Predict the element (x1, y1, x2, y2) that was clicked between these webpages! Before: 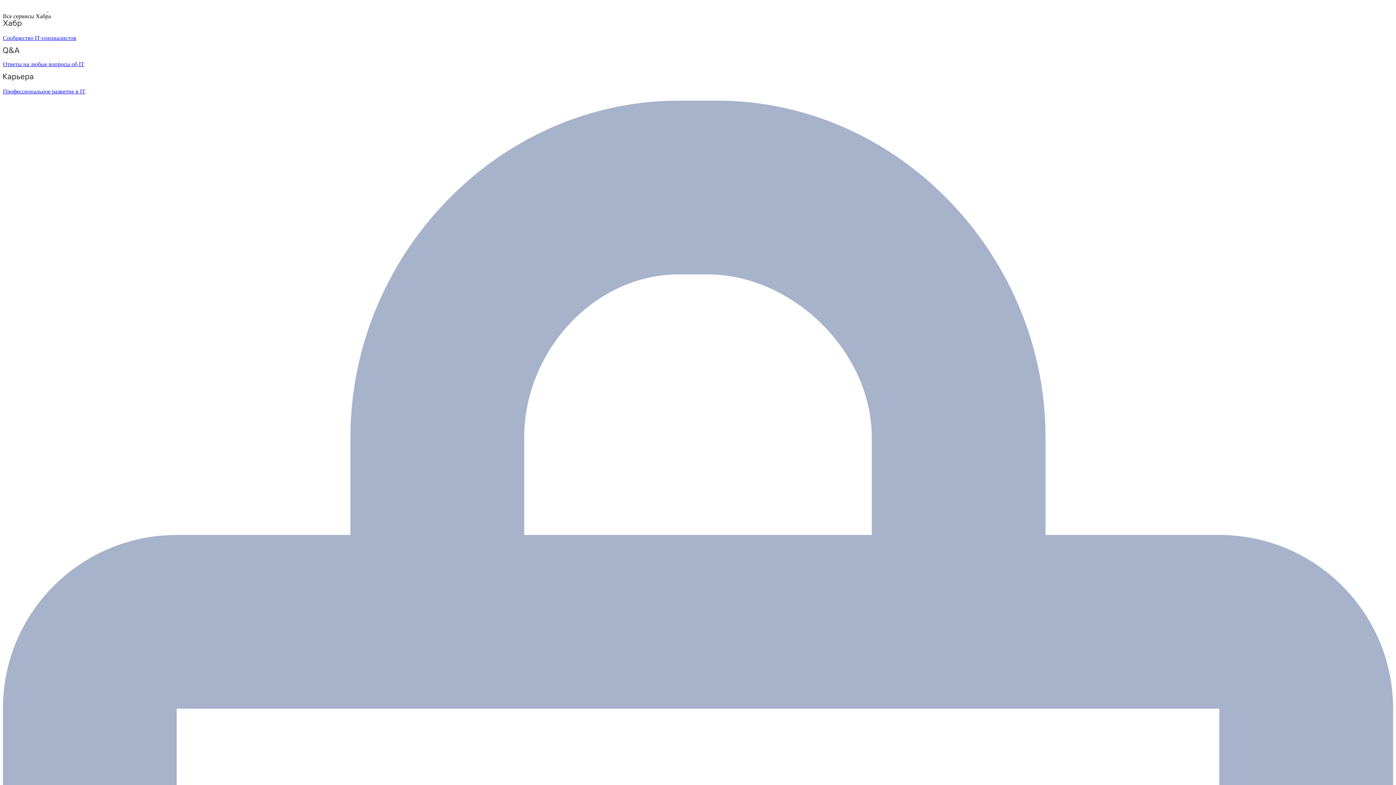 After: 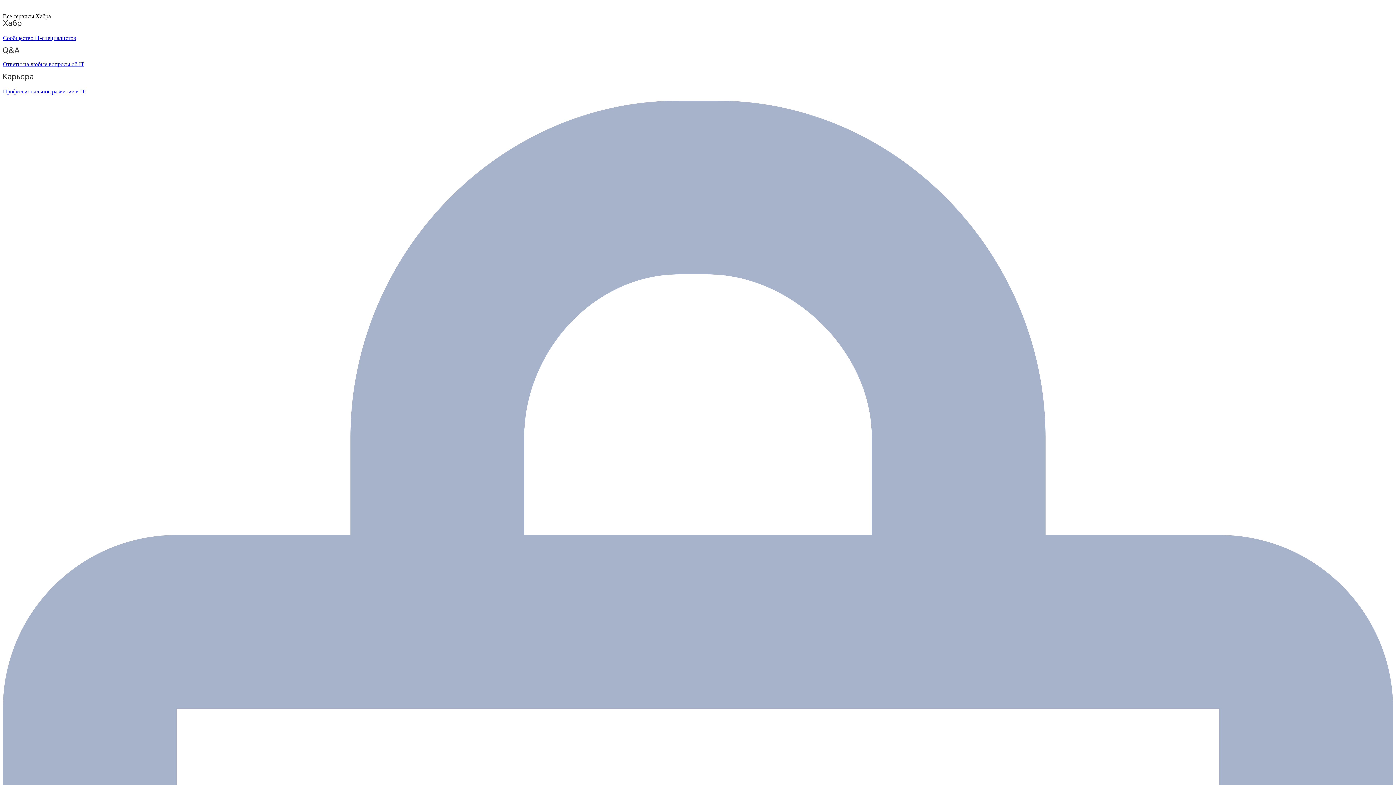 Action: bbox: (2, 47, 1393, 67) label: Ответы на любые вопросы об IT